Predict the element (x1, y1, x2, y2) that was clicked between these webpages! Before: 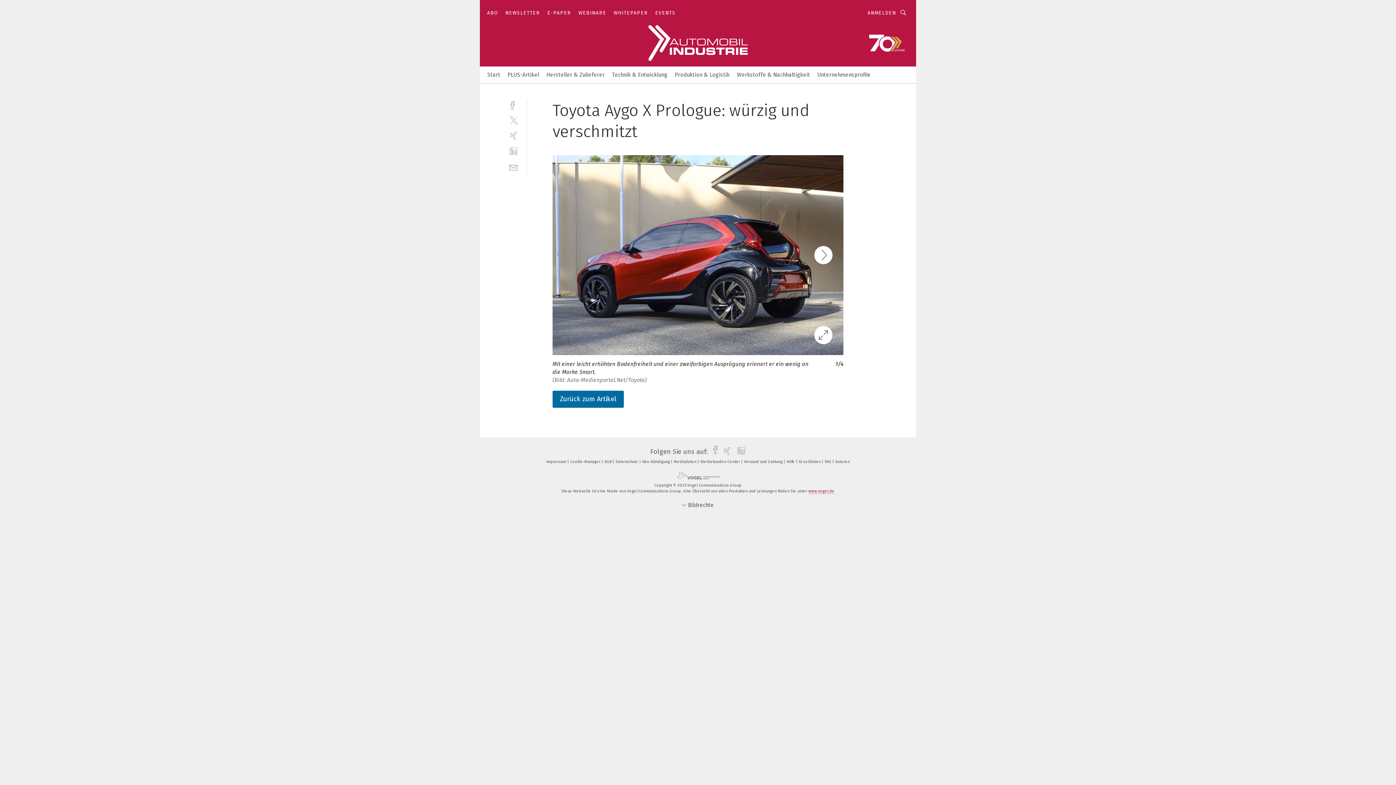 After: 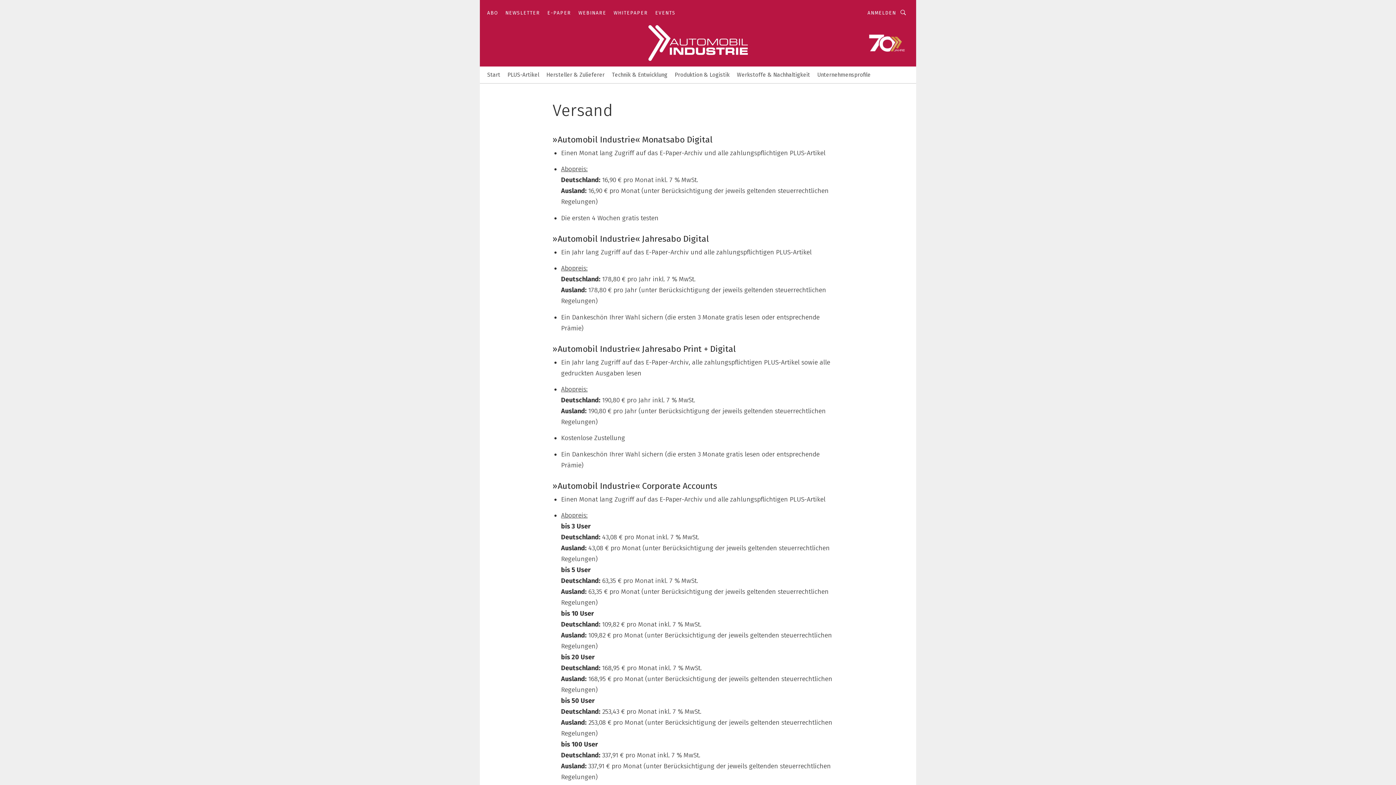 Action: label: Versand und Zahlung  bbox: (744, 459, 785, 464)